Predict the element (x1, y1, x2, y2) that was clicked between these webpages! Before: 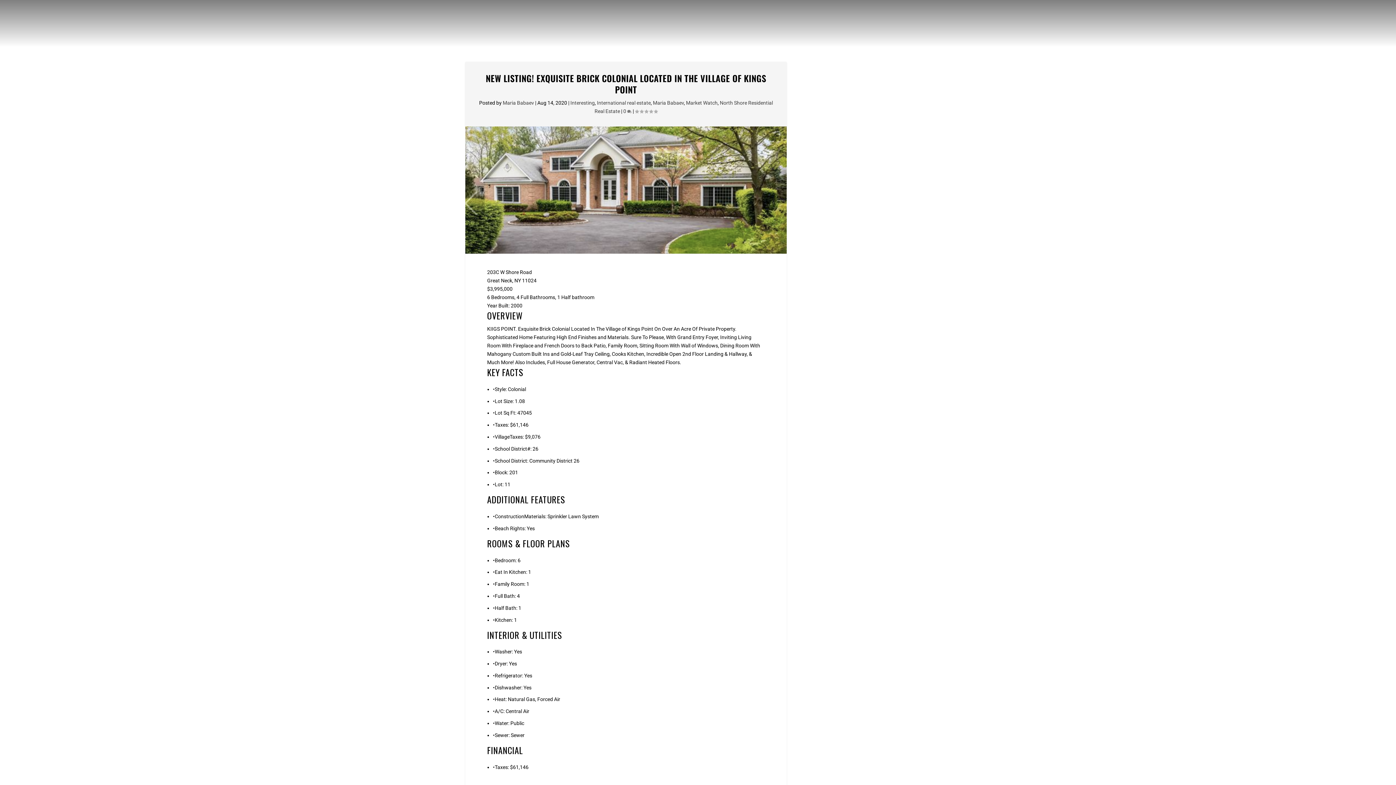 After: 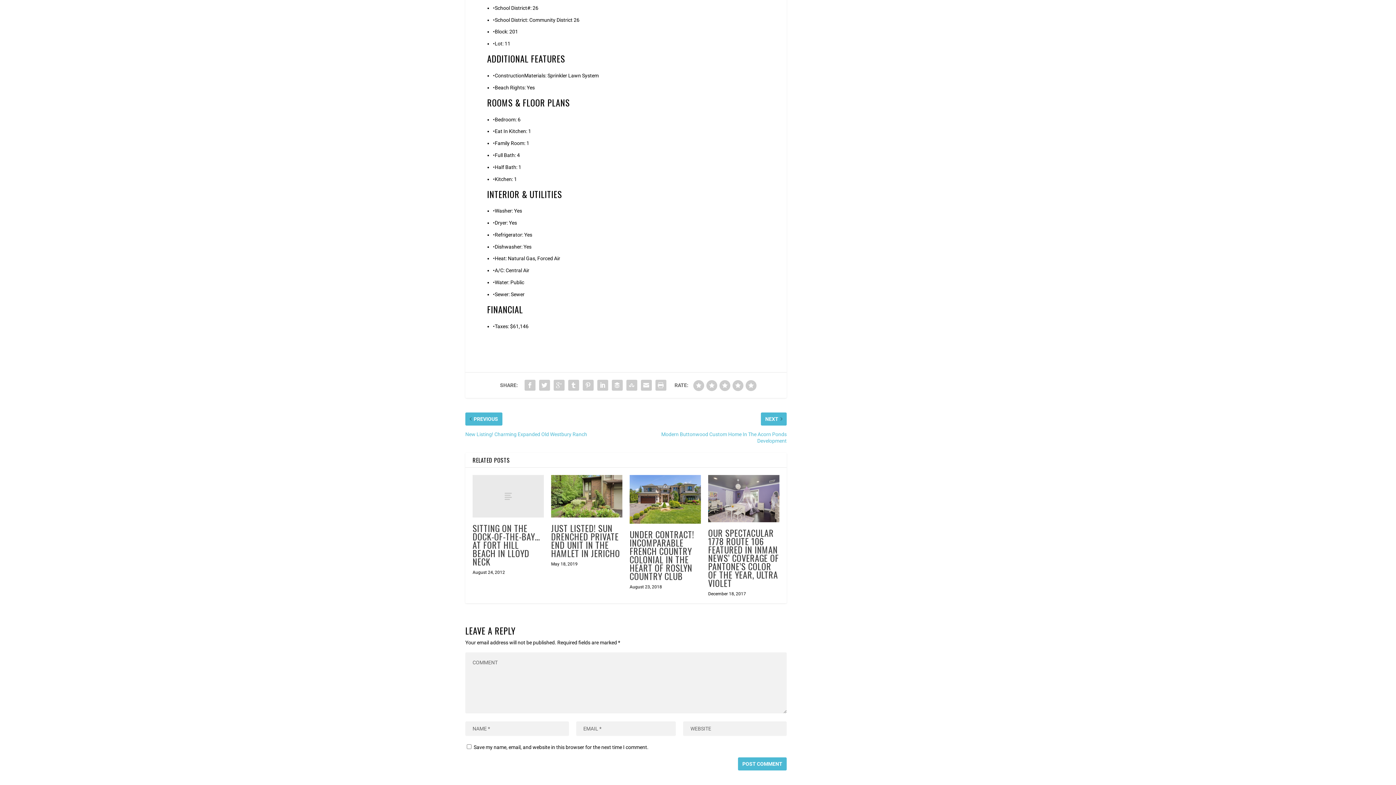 Action: bbox: (623, 108, 631, 114) label: 0 